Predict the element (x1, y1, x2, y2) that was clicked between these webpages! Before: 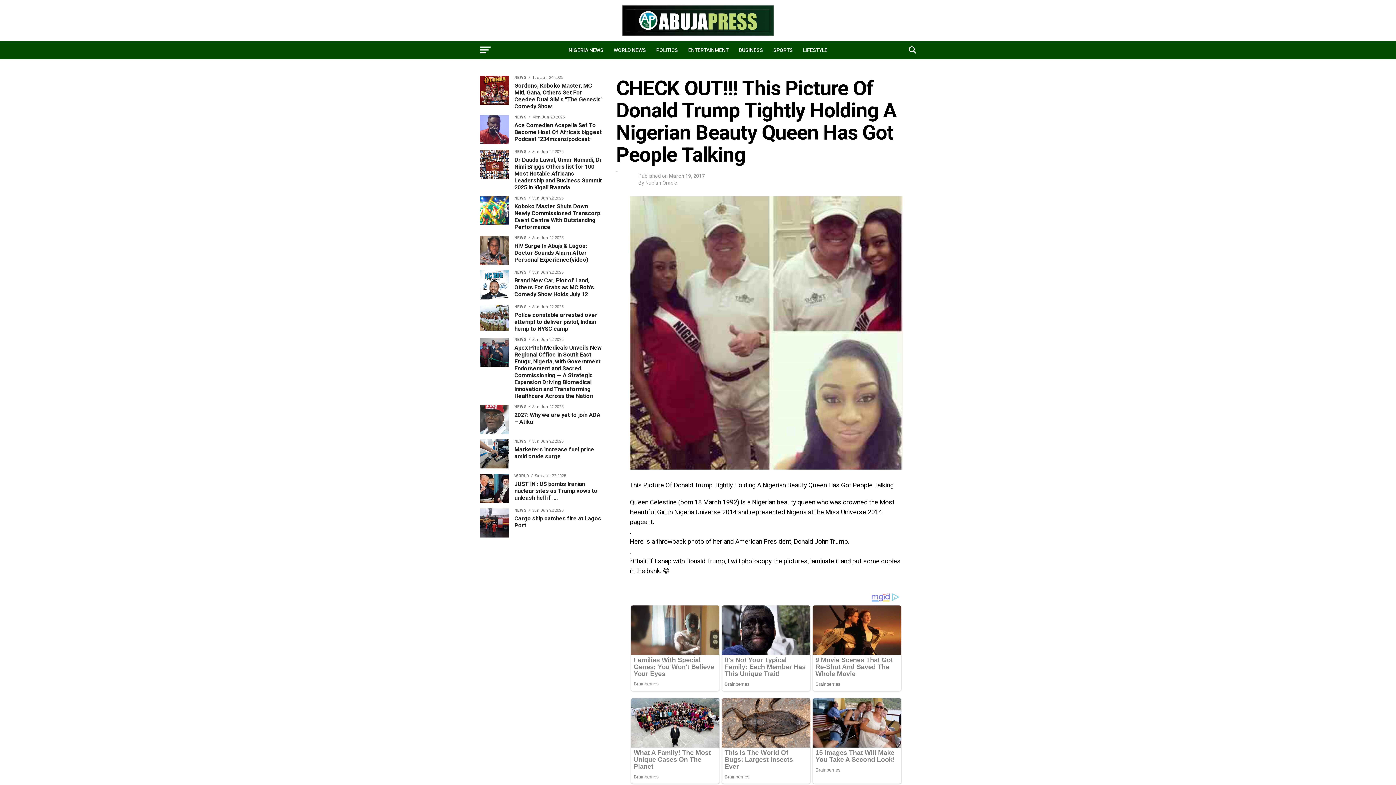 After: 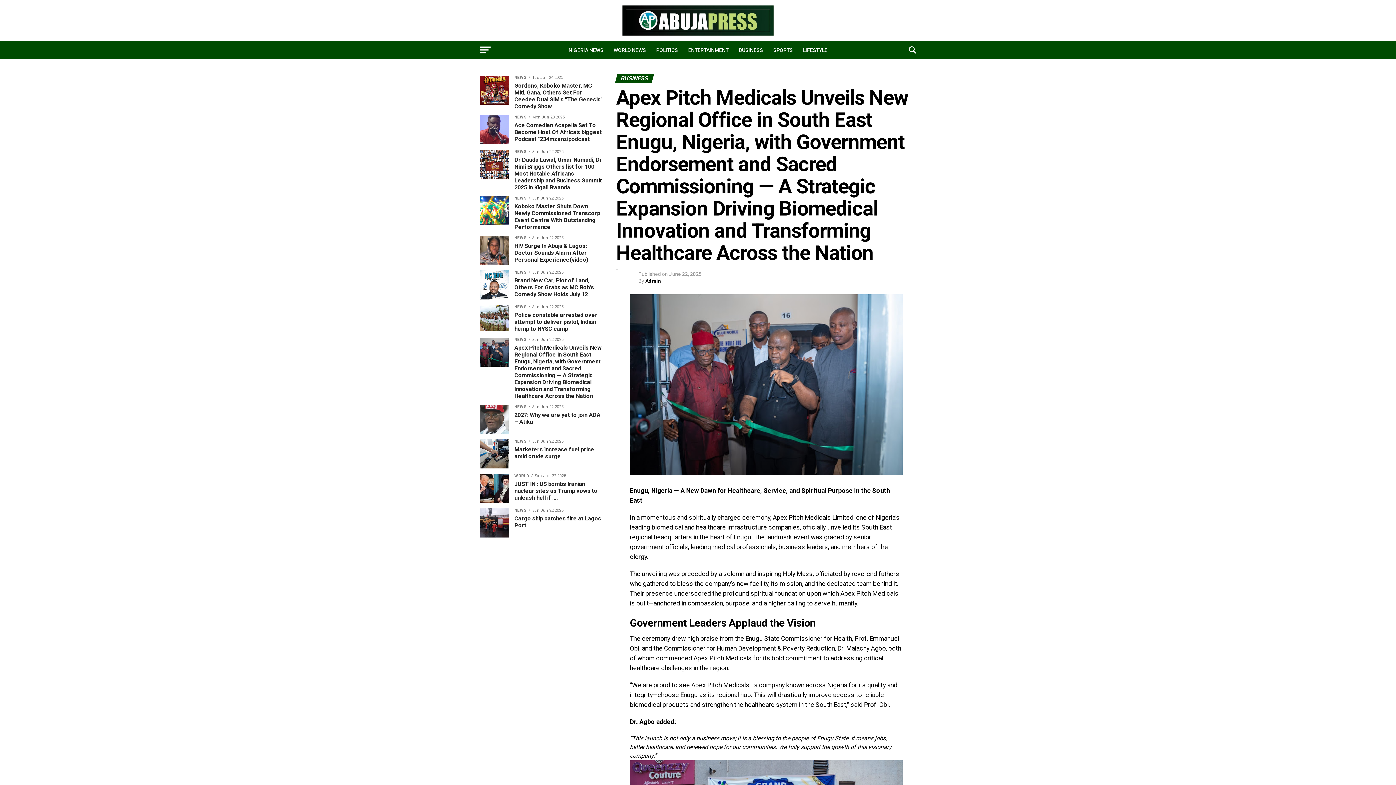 Action: bbox: (480, 337, 509, 366)